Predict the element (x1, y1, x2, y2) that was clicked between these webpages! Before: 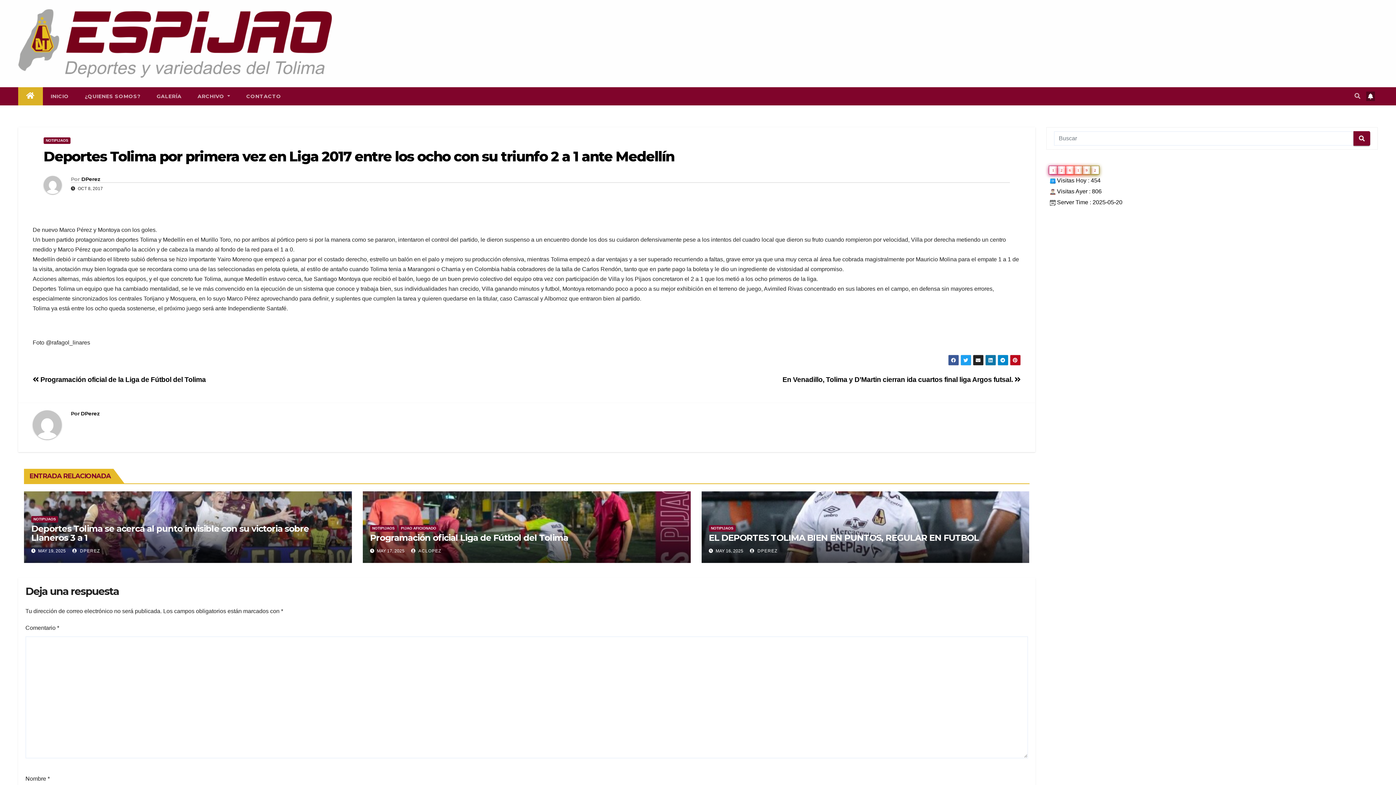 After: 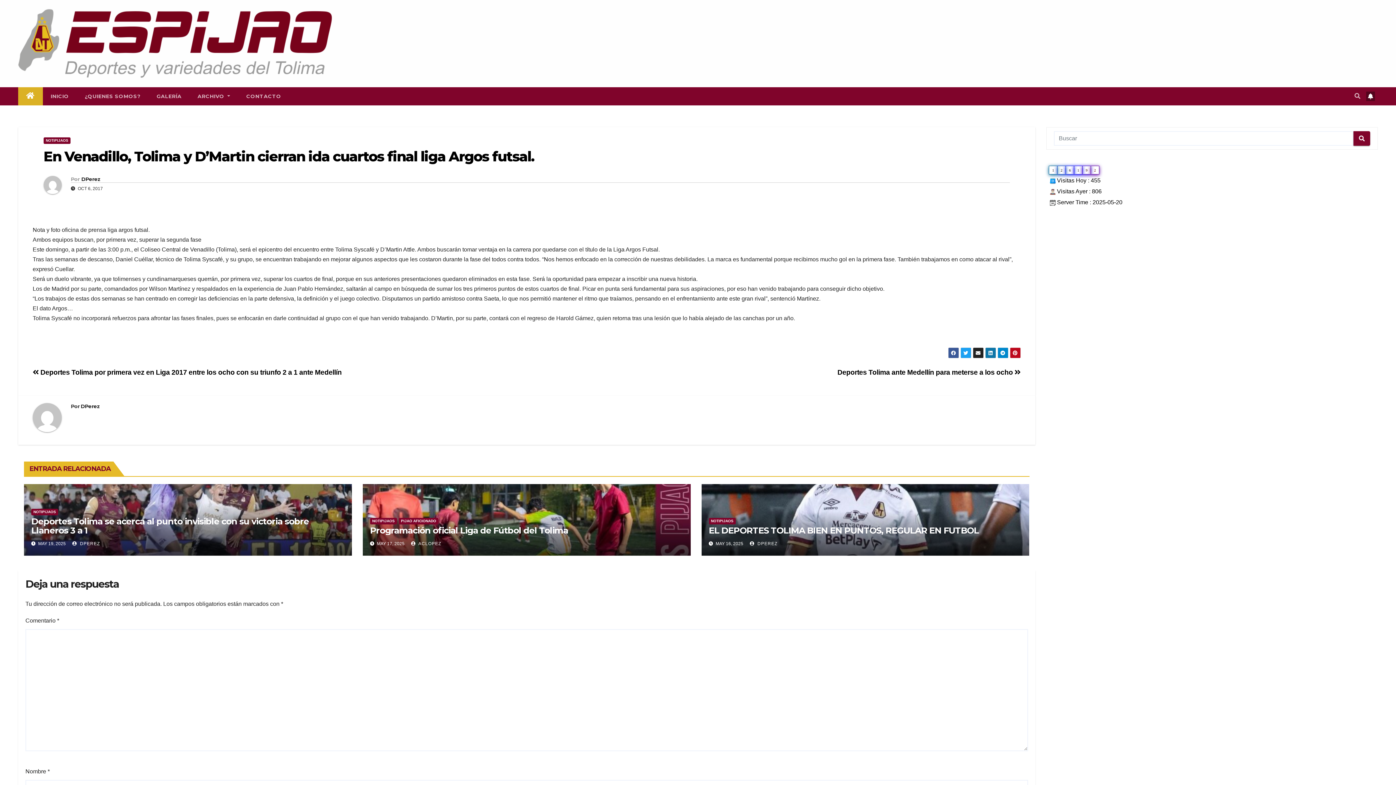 Action: bbox: (782, 375, 1020, 383) label: En Venadillo, Tolima y D’Martin cierran ida cuartos final liga Argos futsal. 